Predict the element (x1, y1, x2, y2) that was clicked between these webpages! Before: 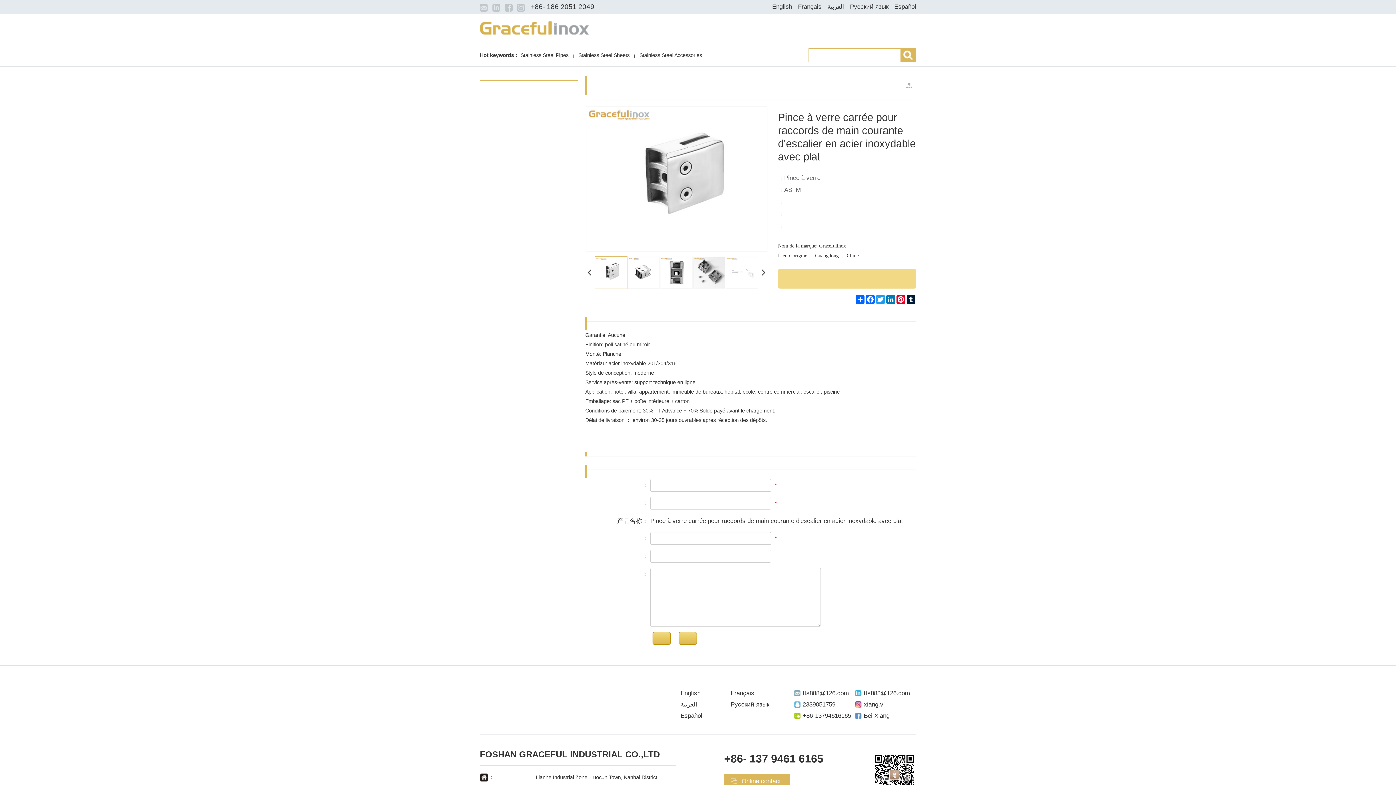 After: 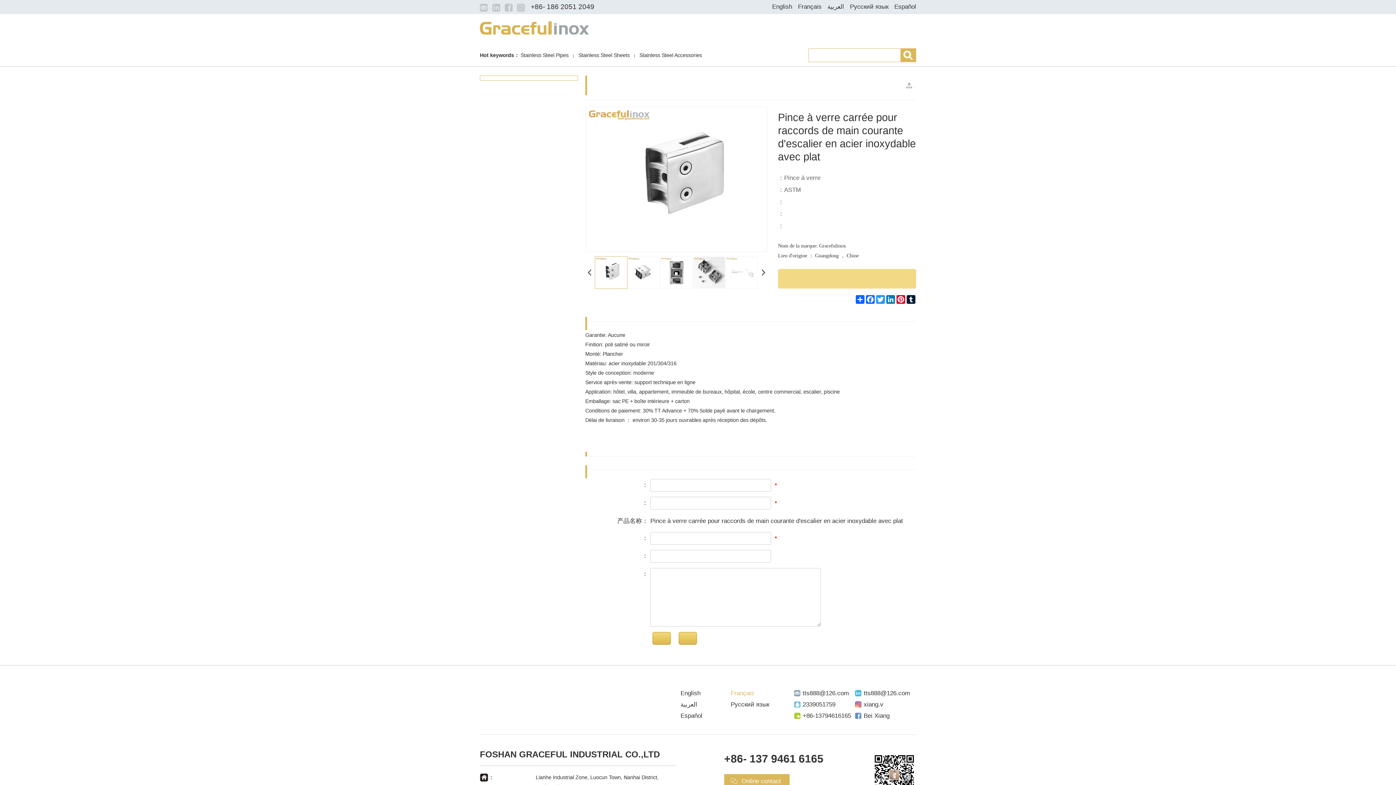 Action: label: Français bbox: (730, 687, 781, 699)